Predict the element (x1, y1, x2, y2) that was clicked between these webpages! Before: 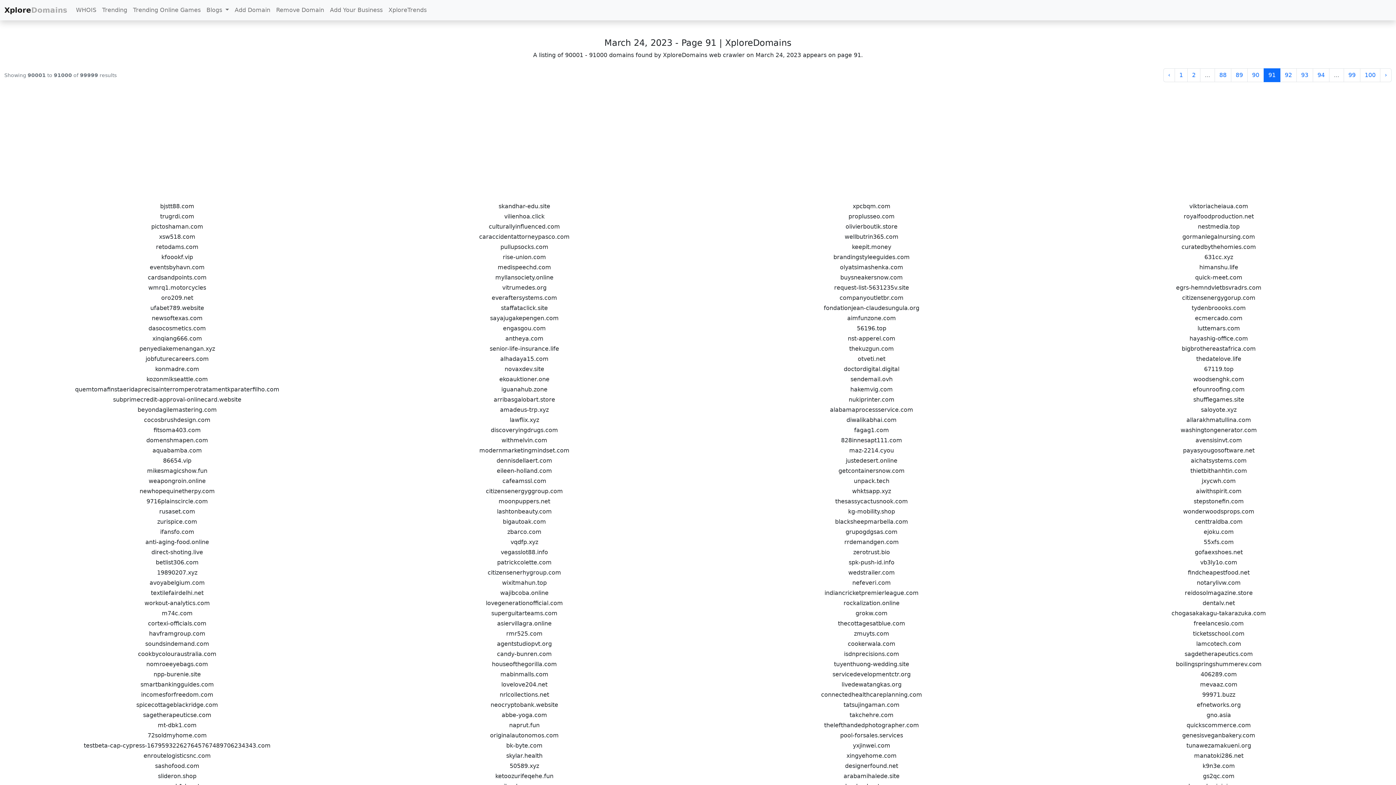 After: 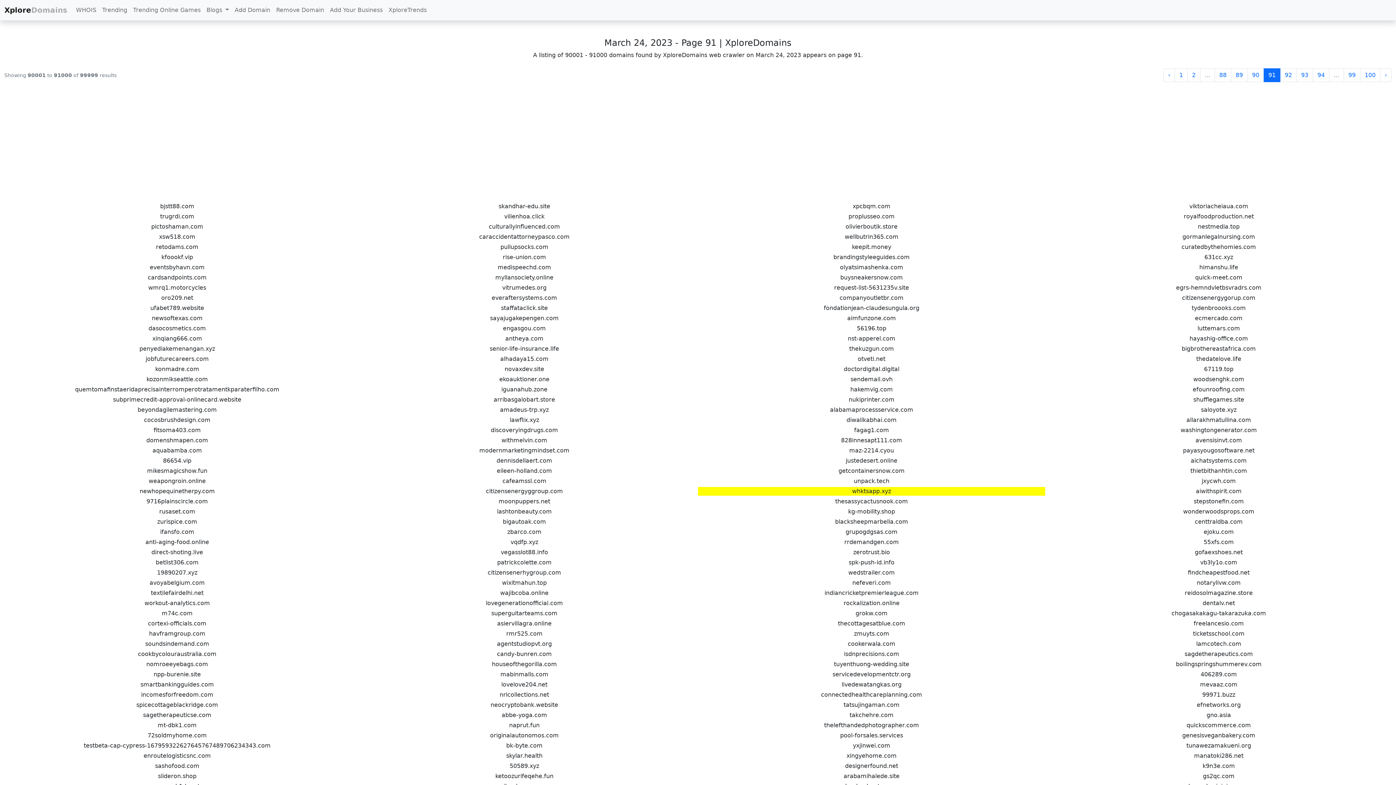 Action: bbox: (698, 487, 1045, 496) label: whktsapp.xyz